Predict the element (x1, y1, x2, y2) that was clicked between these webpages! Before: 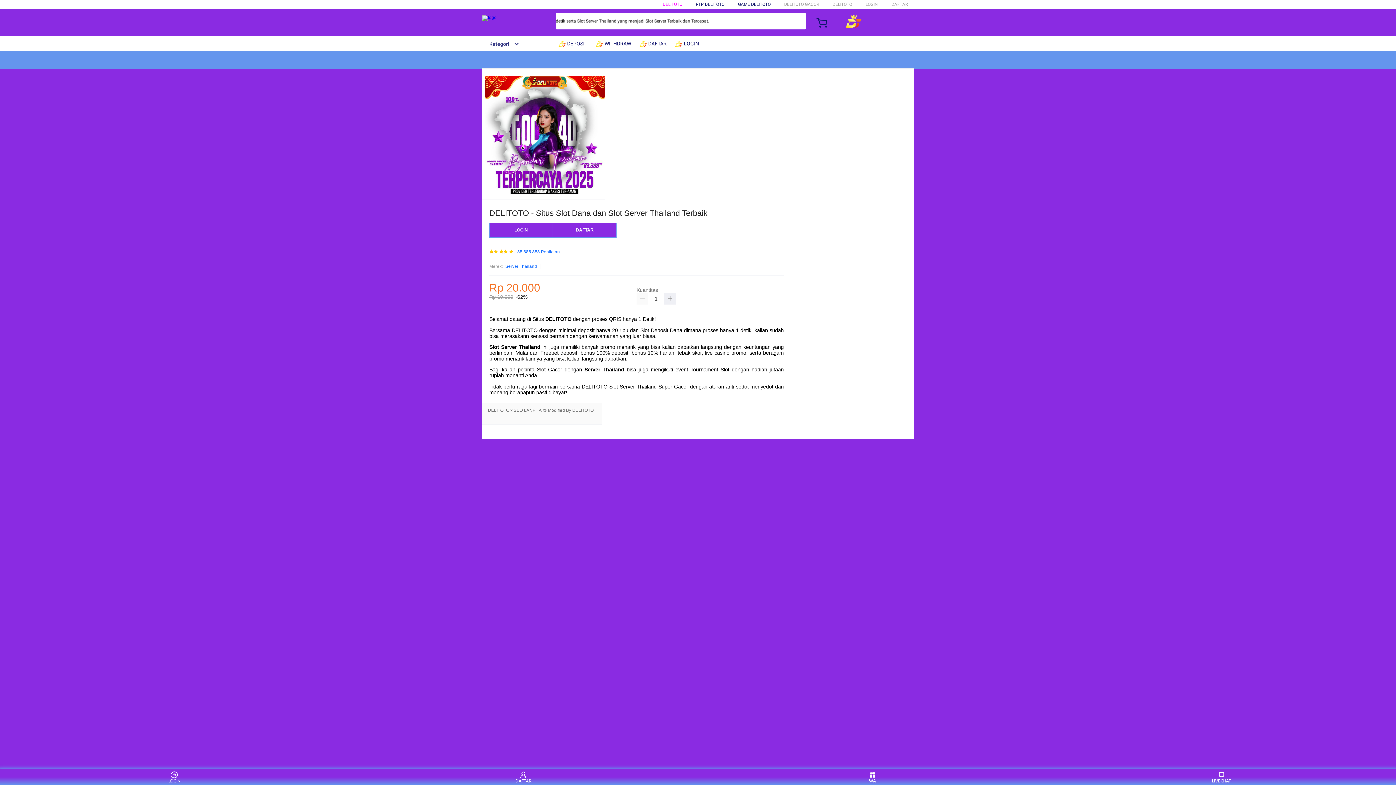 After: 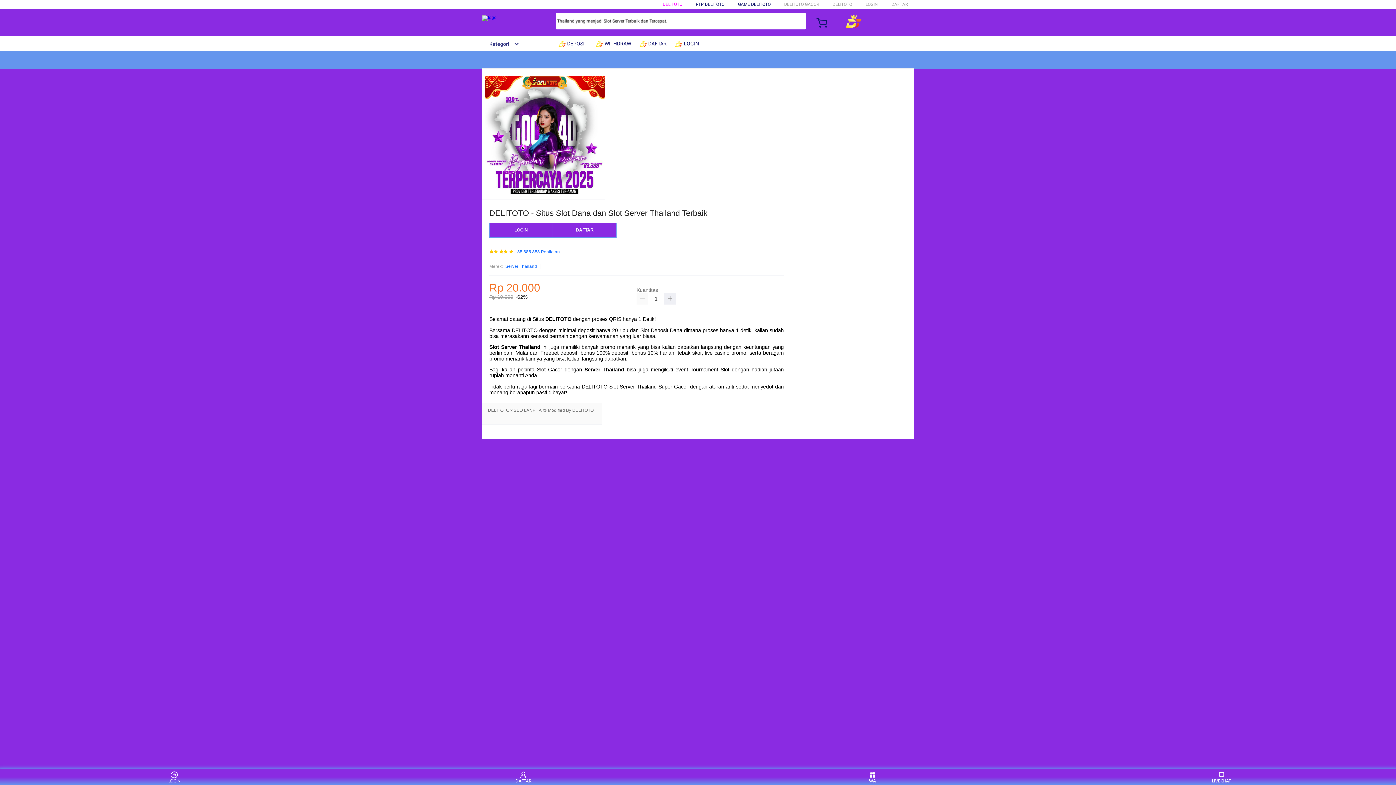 Action: bbox: (482, 15, 496, 21)